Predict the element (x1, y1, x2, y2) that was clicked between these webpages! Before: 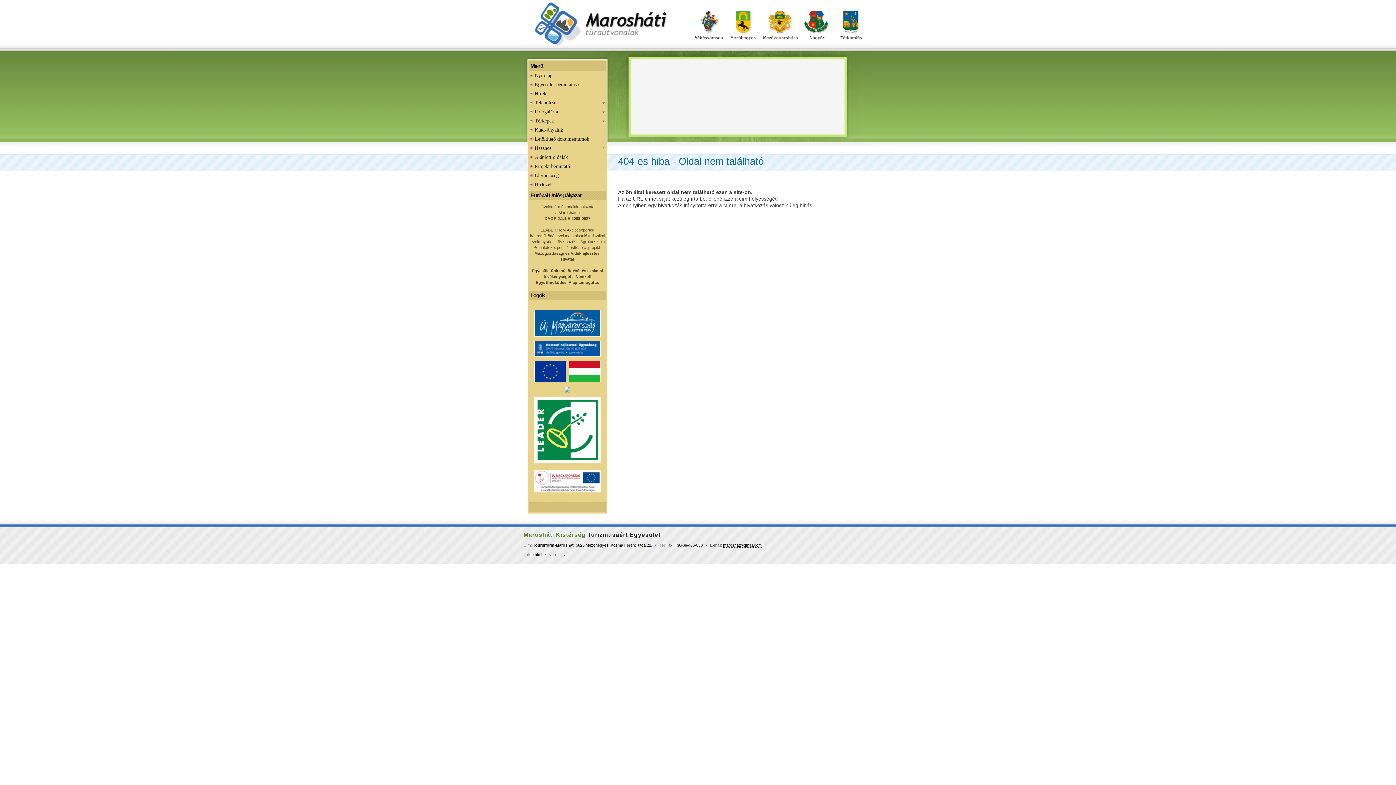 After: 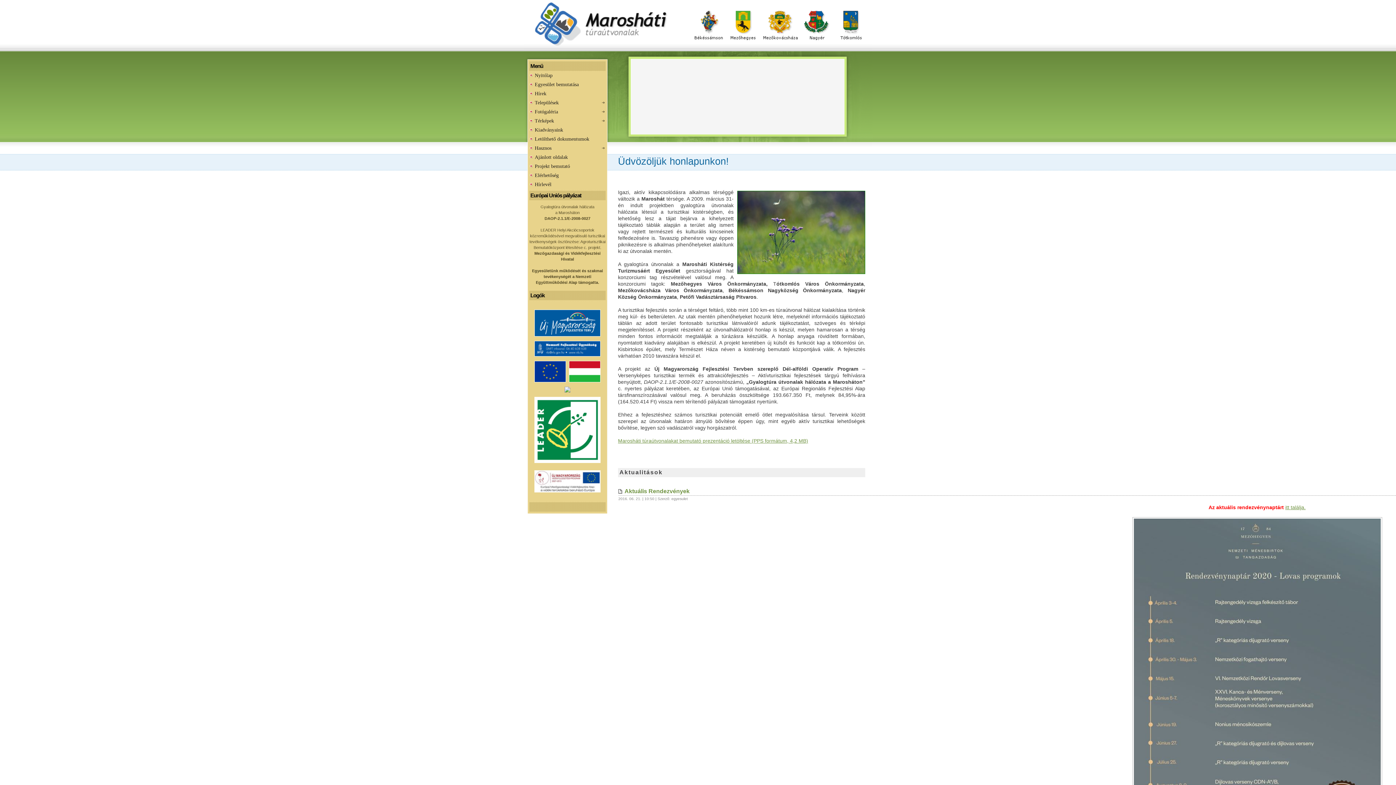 Action: bbox: (529, 70, 605, 80) label: Nyitólap